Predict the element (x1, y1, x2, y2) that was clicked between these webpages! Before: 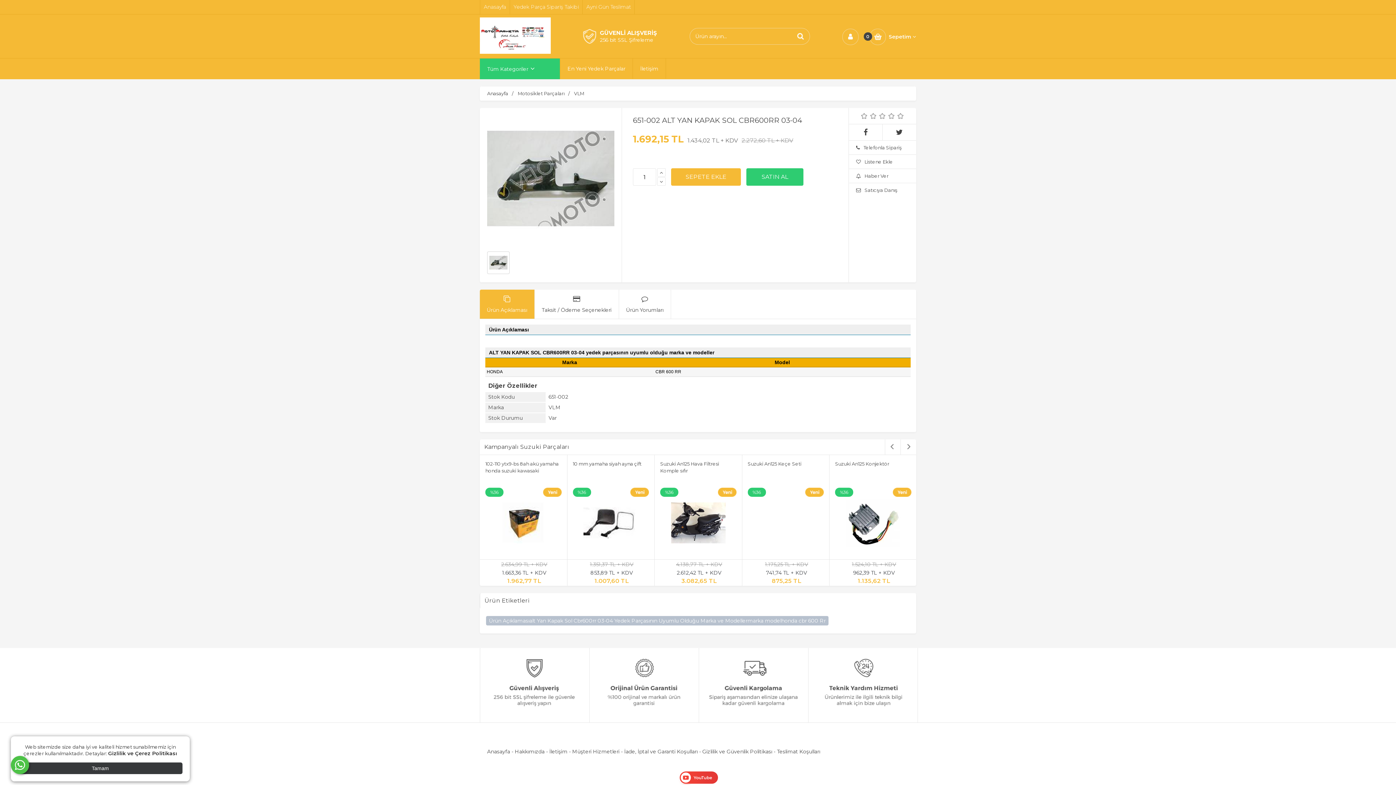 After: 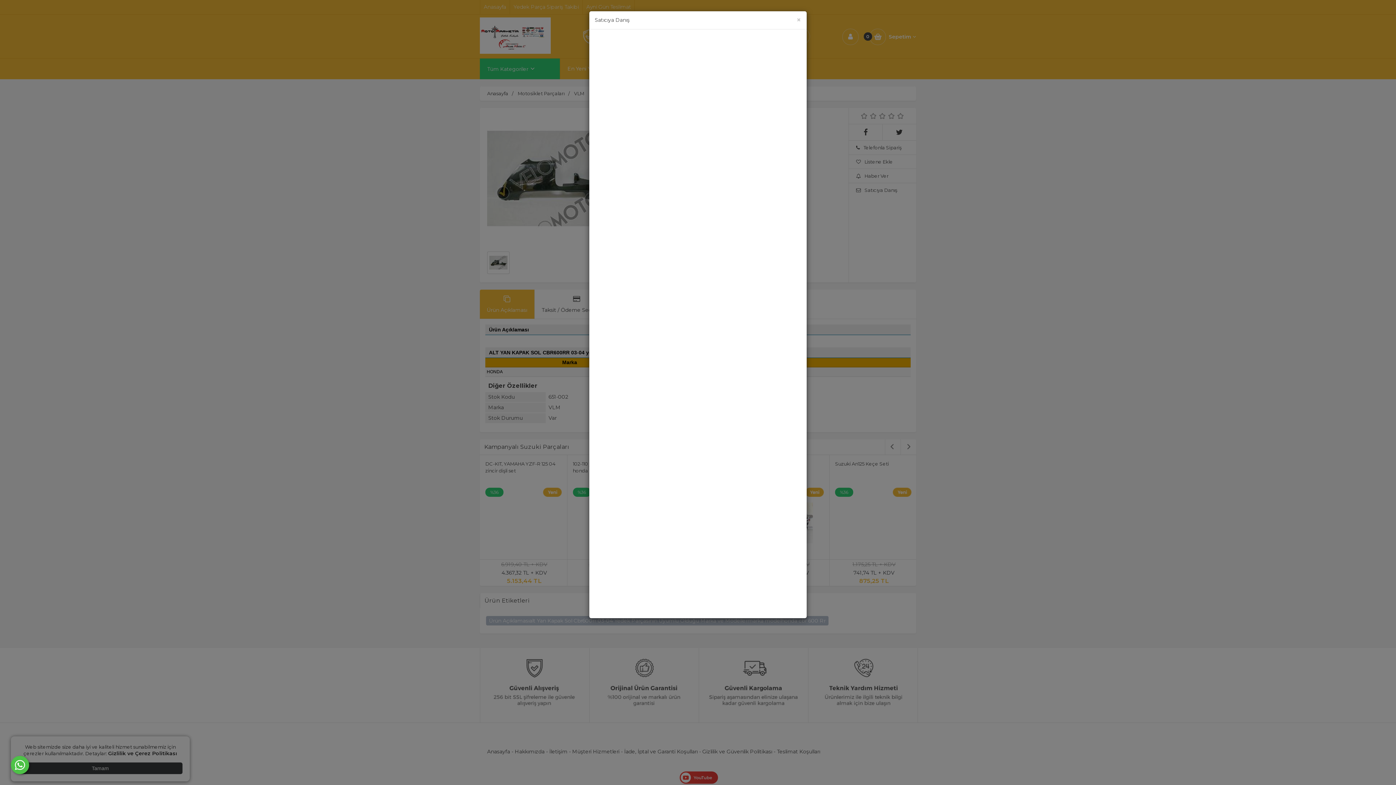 Action: label: Satıcıya Danış bbox: (849, 183, 916, 197)